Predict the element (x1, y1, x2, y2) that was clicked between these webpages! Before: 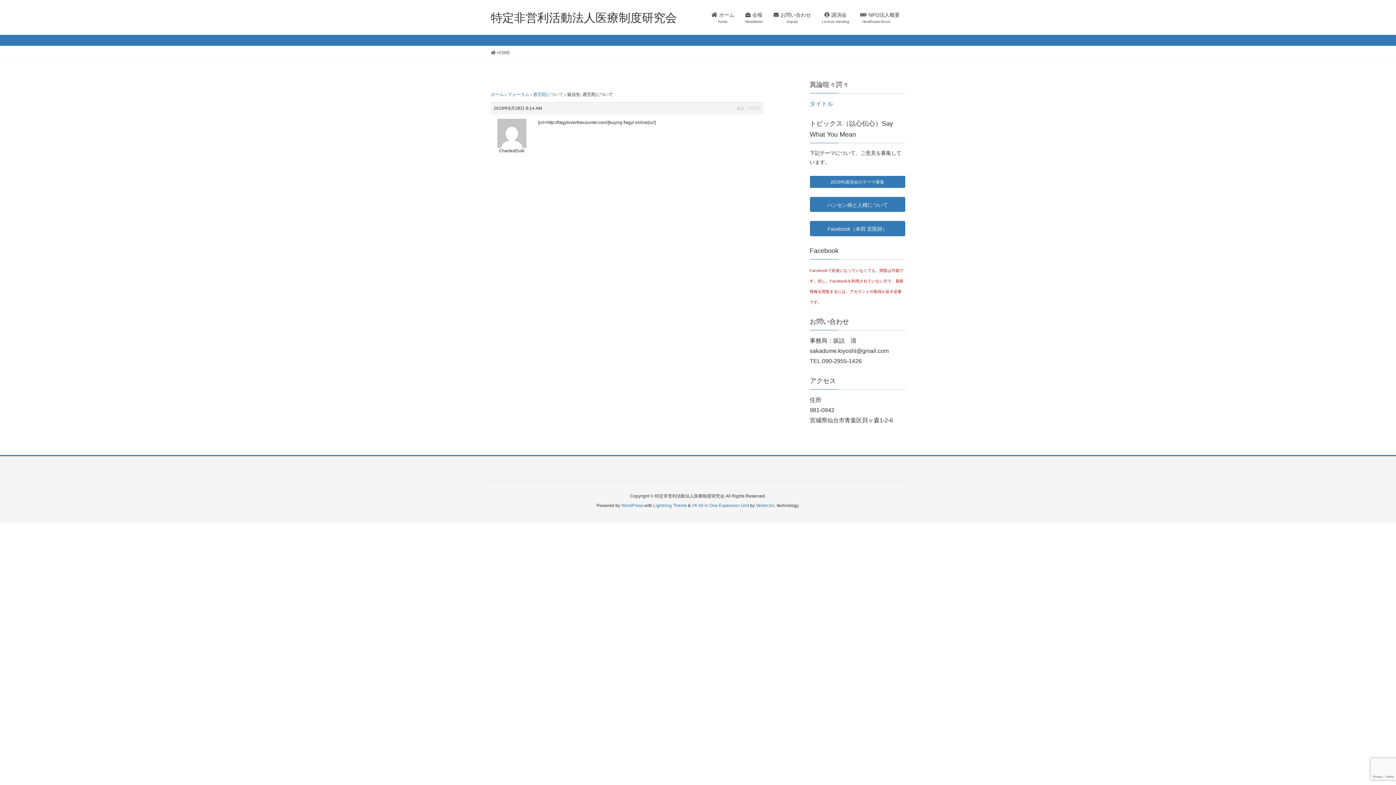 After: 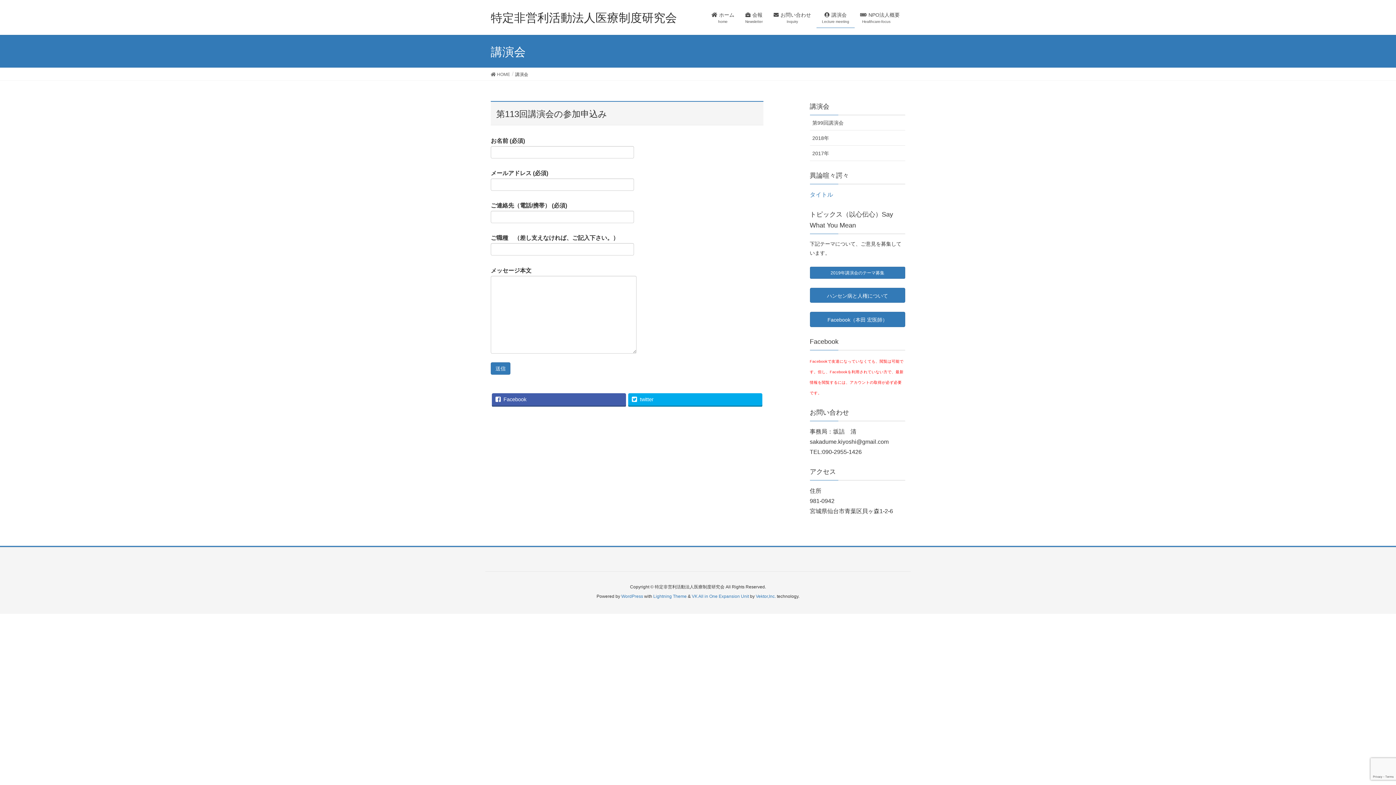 Action: label: 講演会
Lecture meeting bbox: (816, 7, 854, 28)